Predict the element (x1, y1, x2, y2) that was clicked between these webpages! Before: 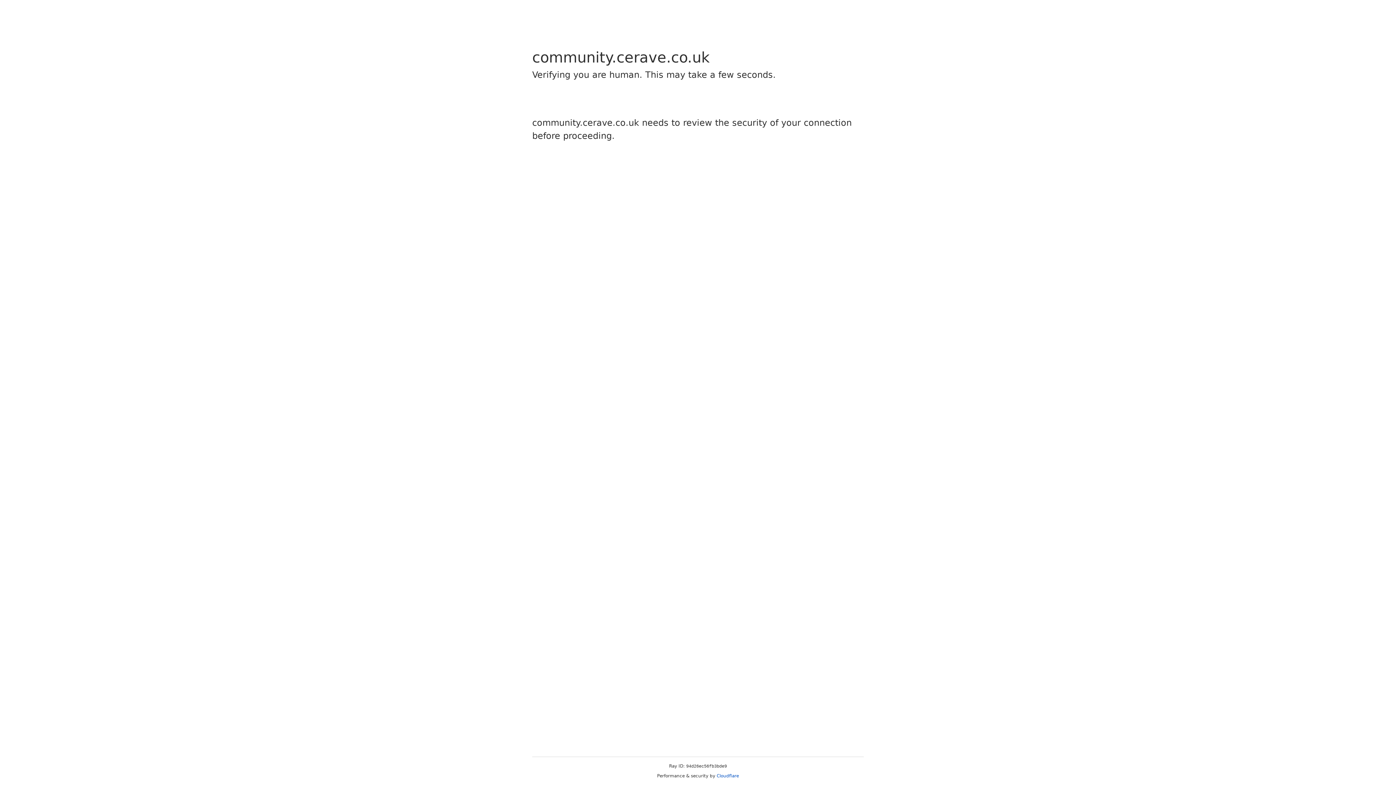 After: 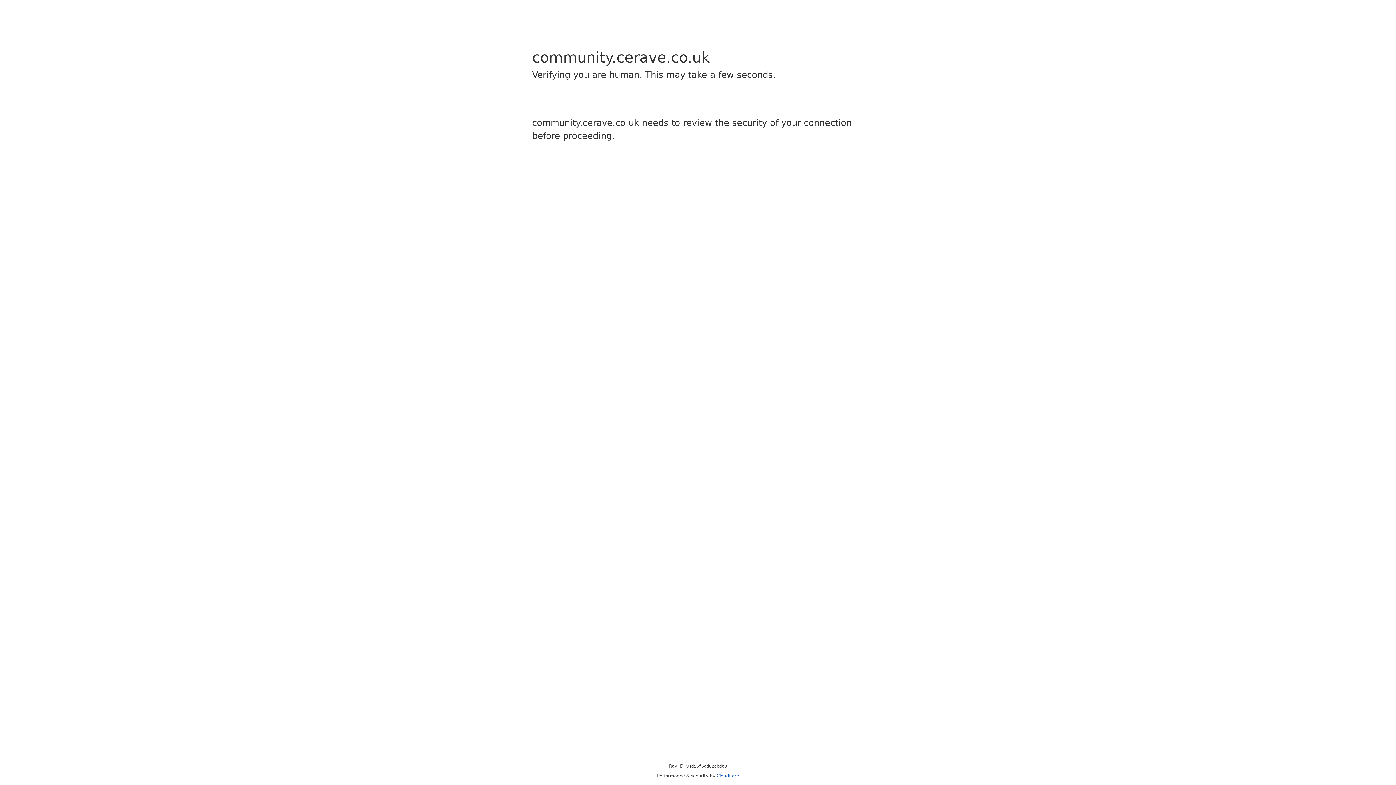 Action: label: Cloudflare bbox: (716, 773, 739, 778)